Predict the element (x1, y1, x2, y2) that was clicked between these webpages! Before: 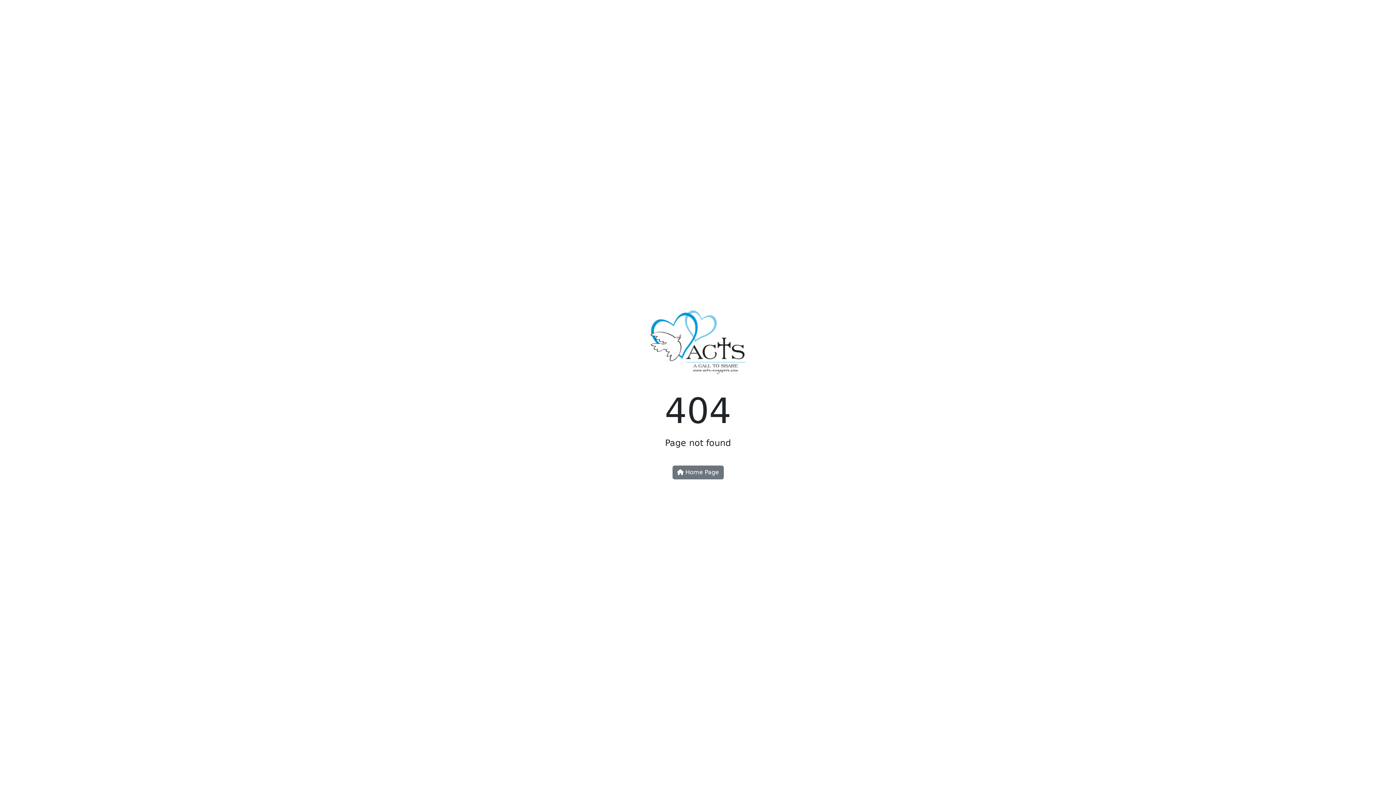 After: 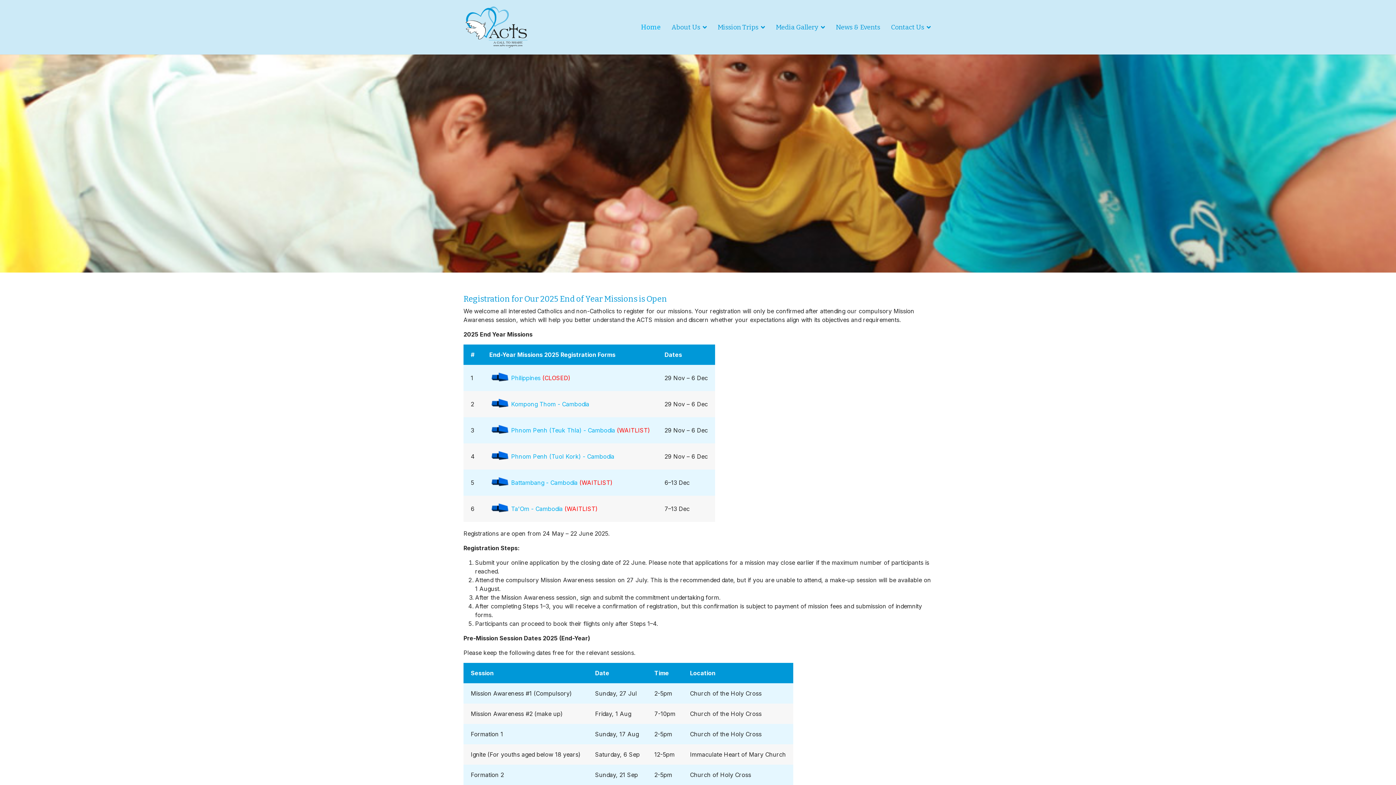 Action: bbox: (647, 344, 749, 351)